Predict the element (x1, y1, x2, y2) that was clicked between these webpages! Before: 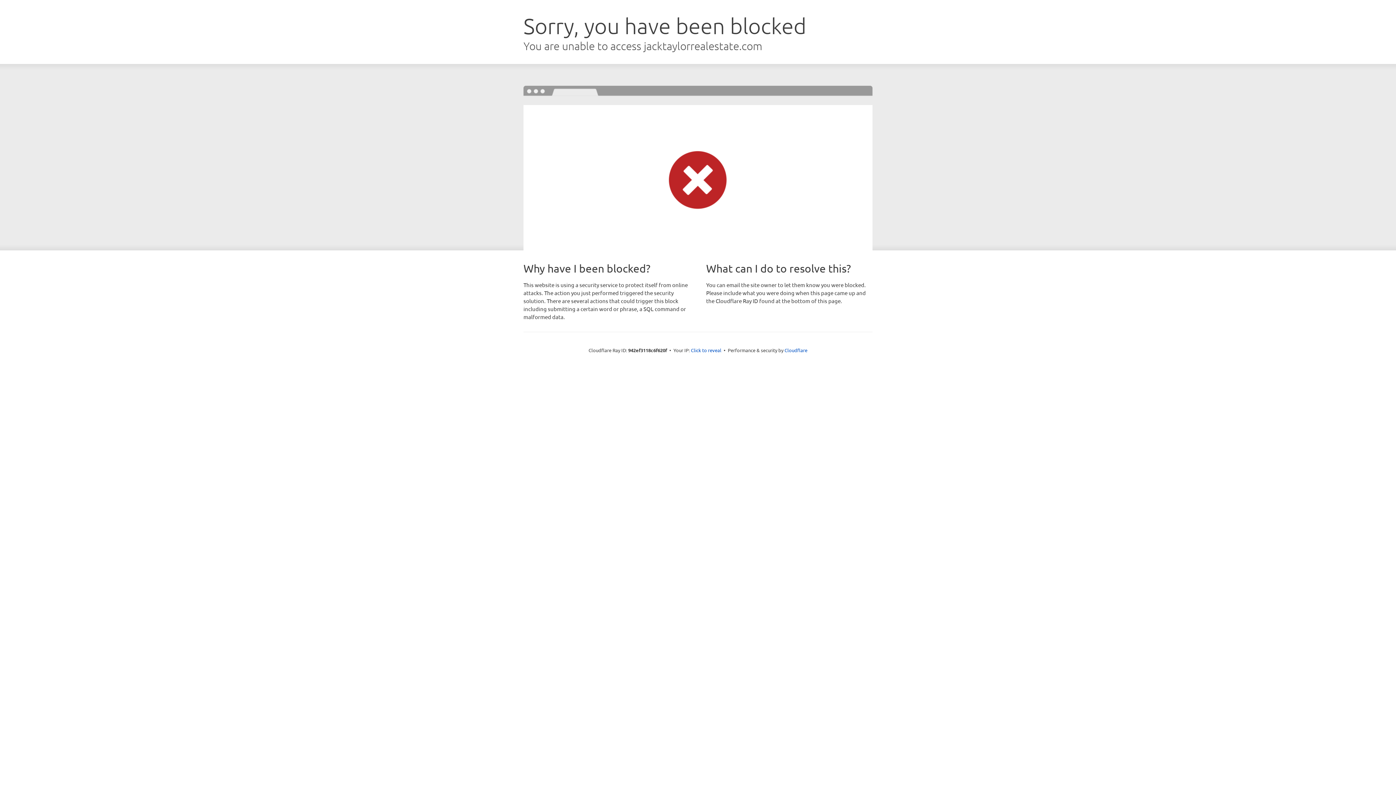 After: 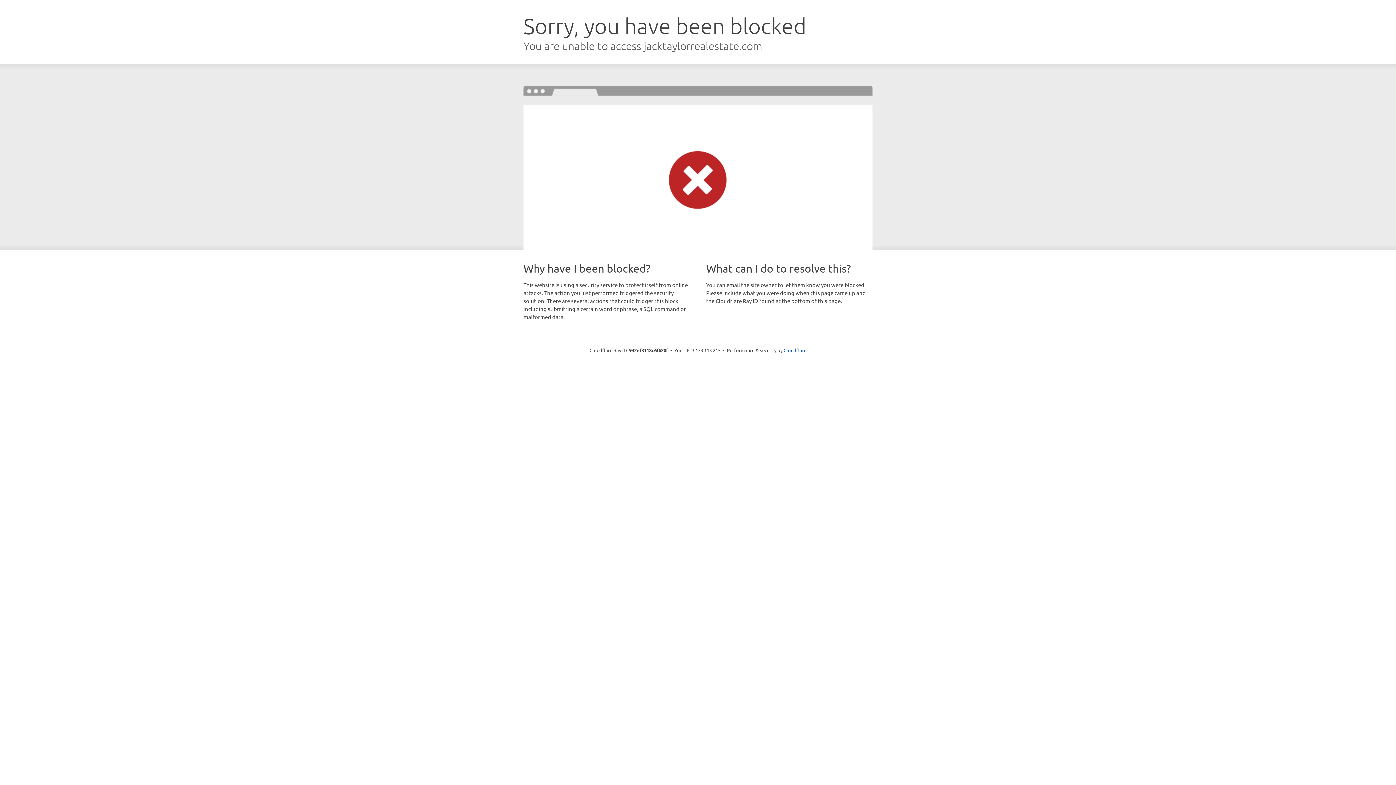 Action: bbox: (691, 346, 721, 353) label: Click to reveal